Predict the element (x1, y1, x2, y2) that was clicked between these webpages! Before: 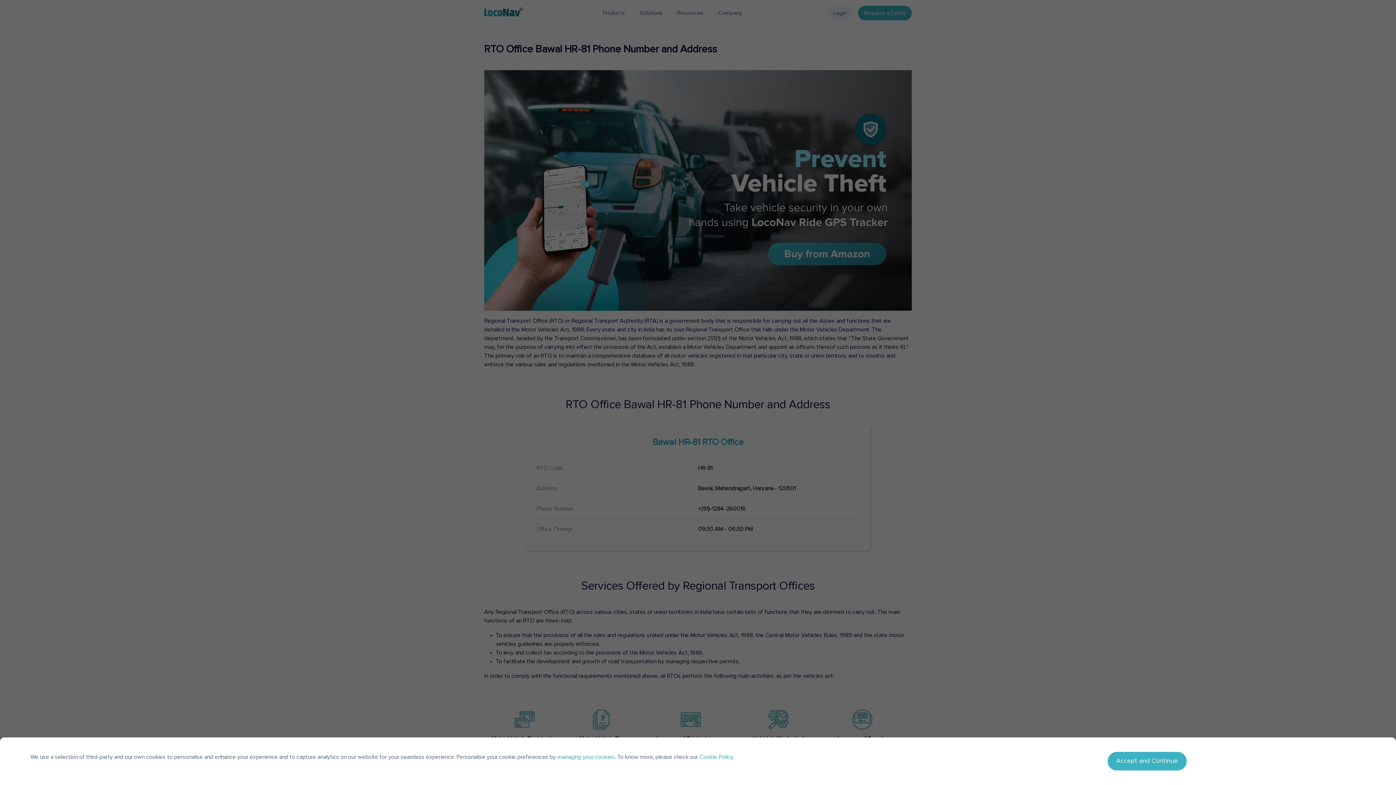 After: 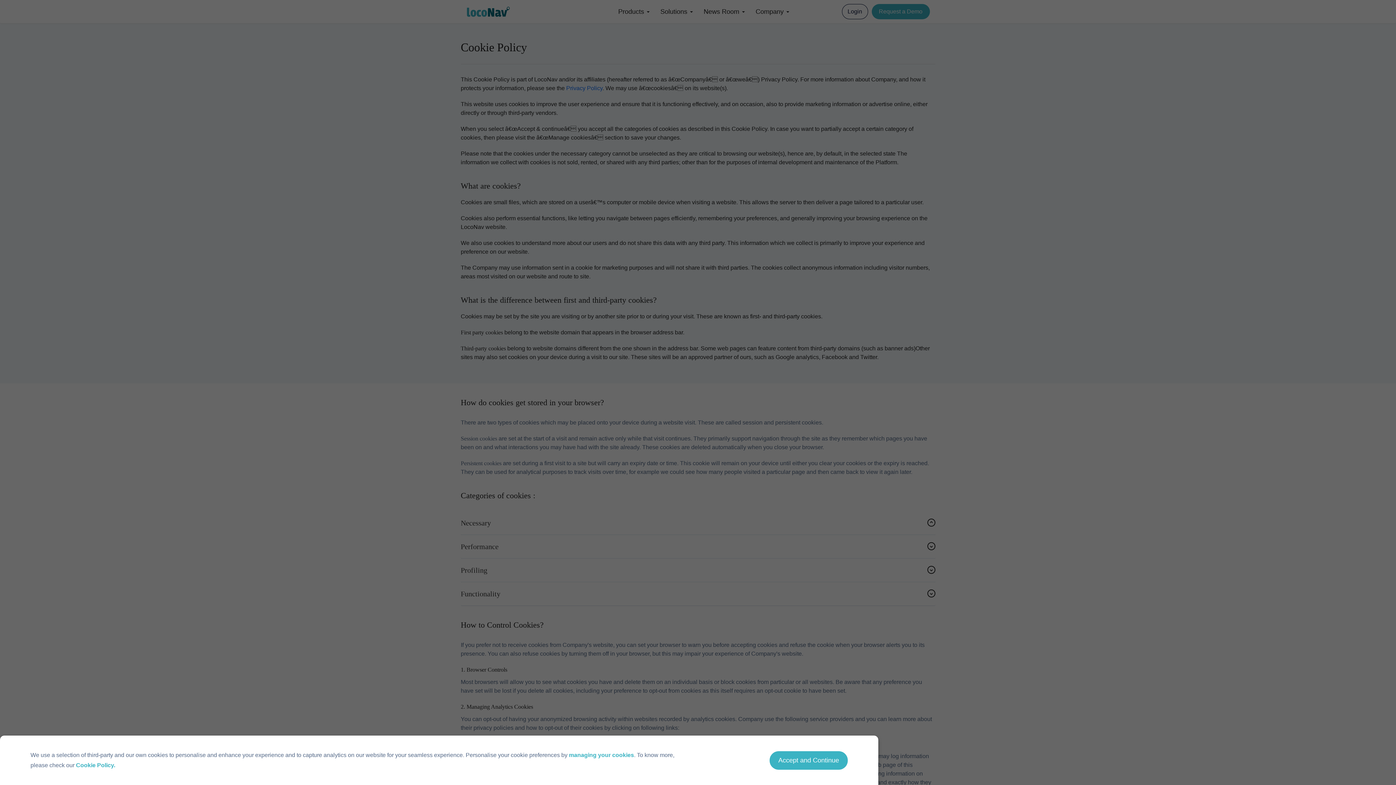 Action: bbox: (699, 754, 734, 760) label: Cookie Policy.